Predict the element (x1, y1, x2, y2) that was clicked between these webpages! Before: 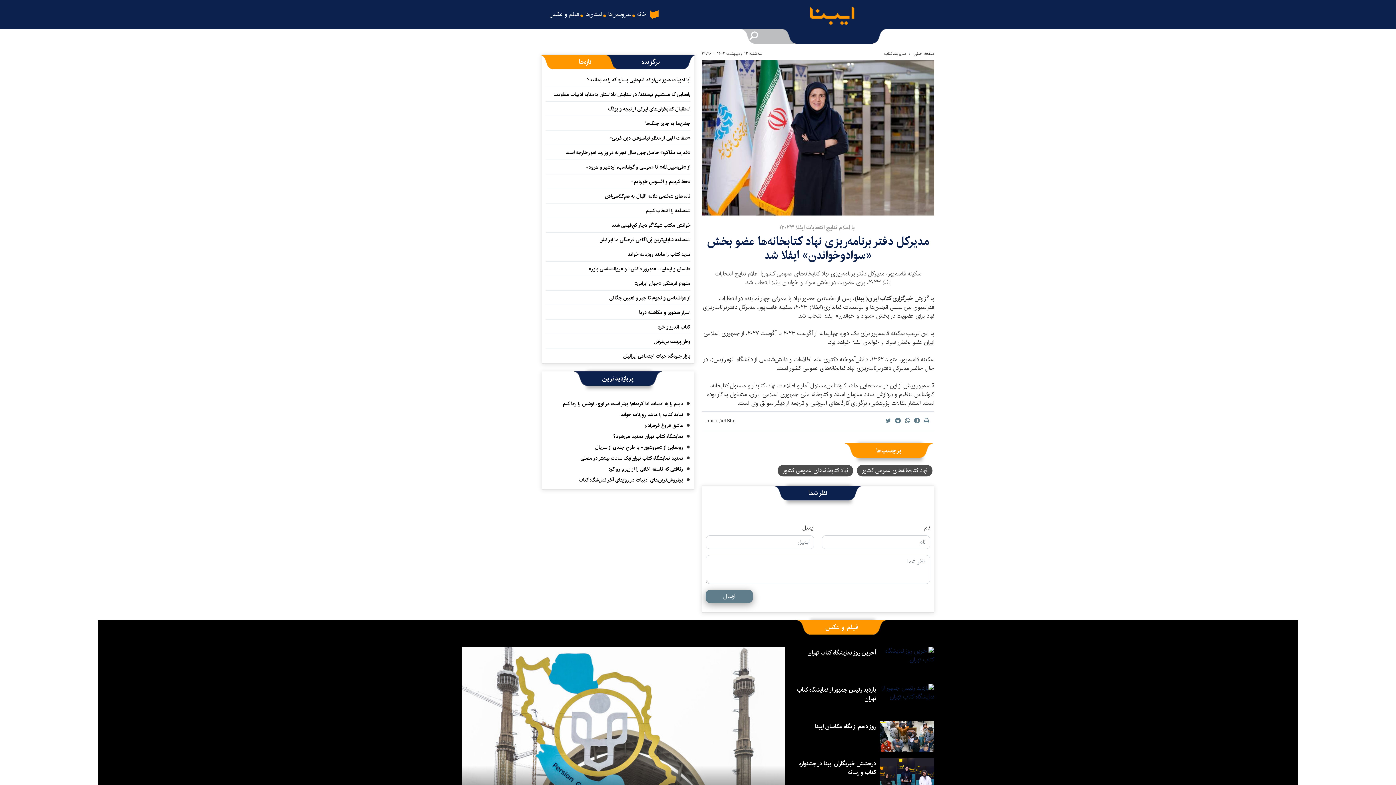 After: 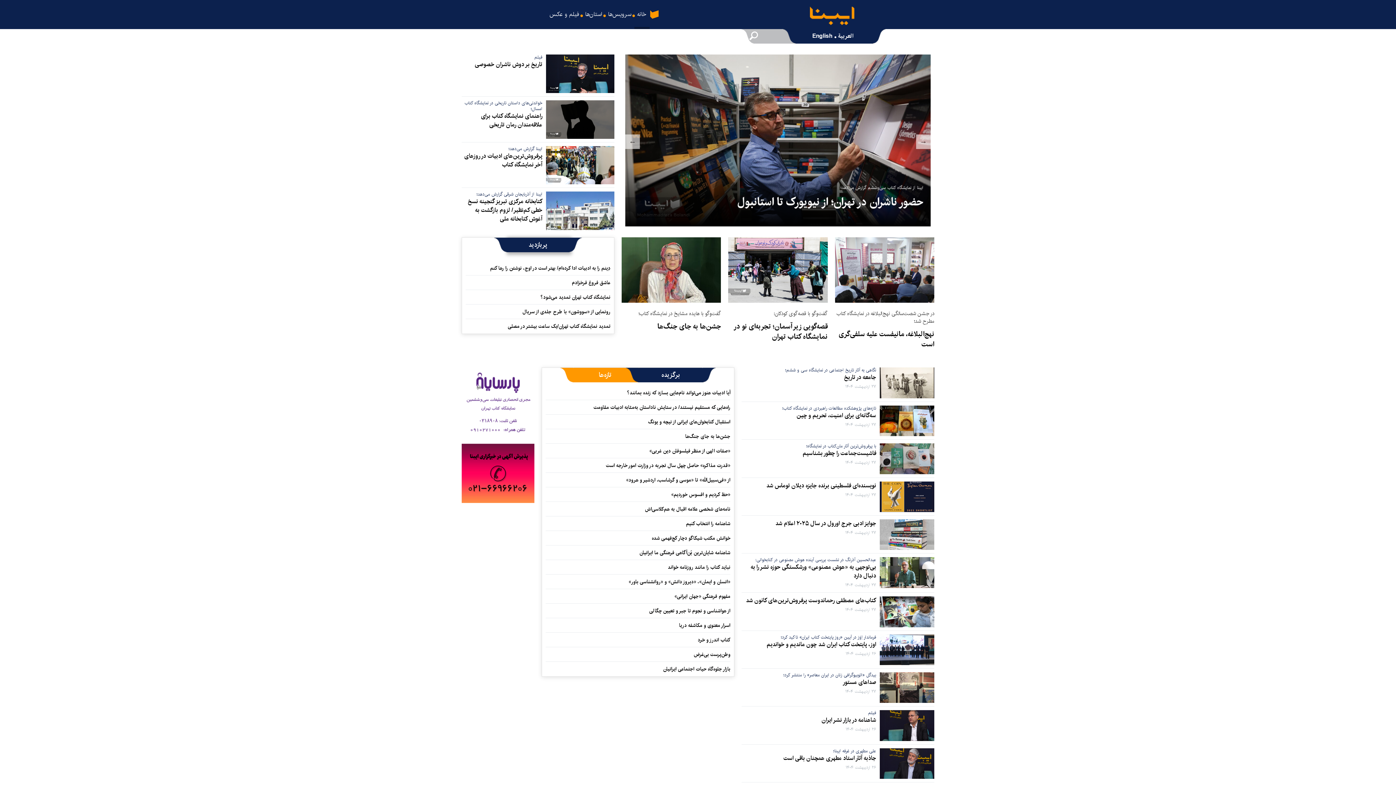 Action: label: ایبنا bbox: (785, 3, 890, 31)